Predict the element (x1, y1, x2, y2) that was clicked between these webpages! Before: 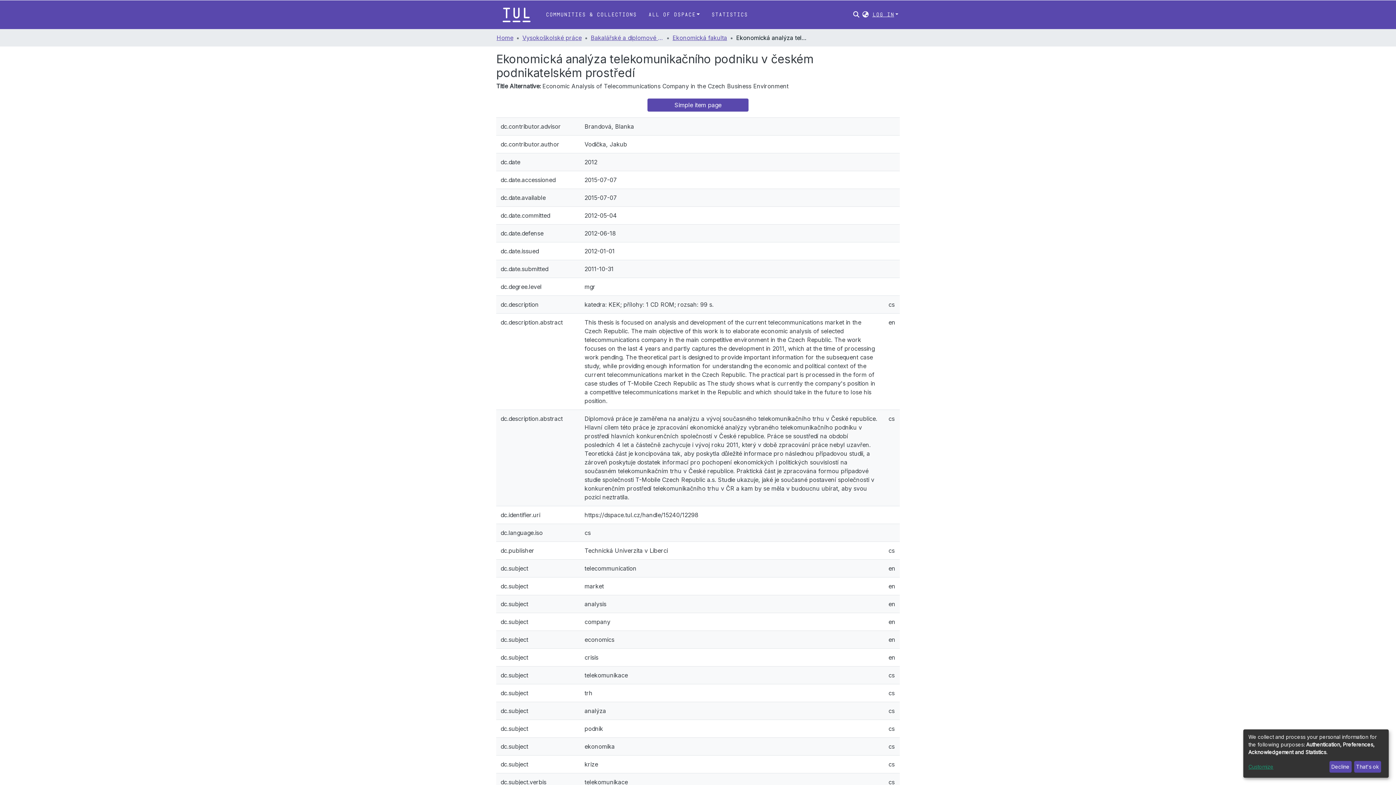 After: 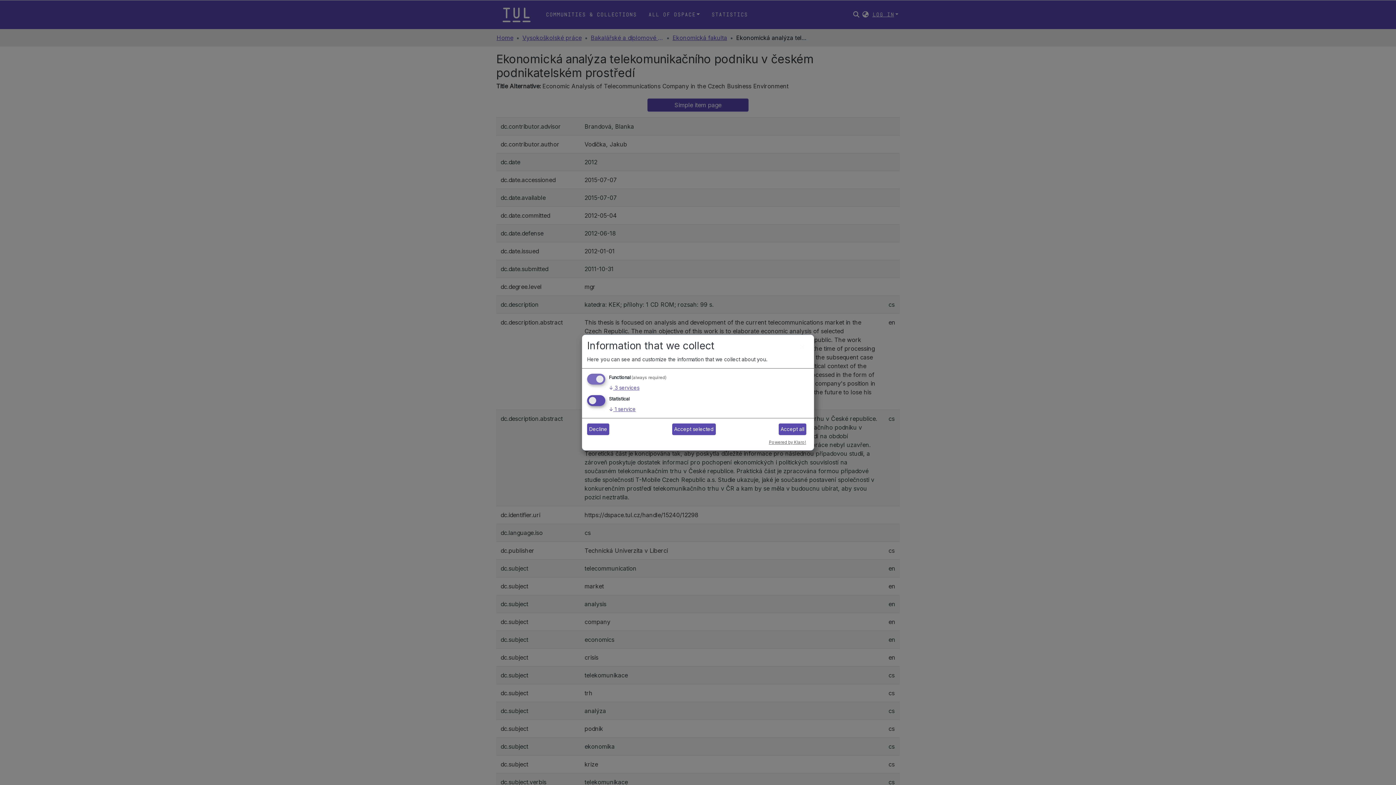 Action: bbox: (1248, 763, 1327, 771) label: Customize